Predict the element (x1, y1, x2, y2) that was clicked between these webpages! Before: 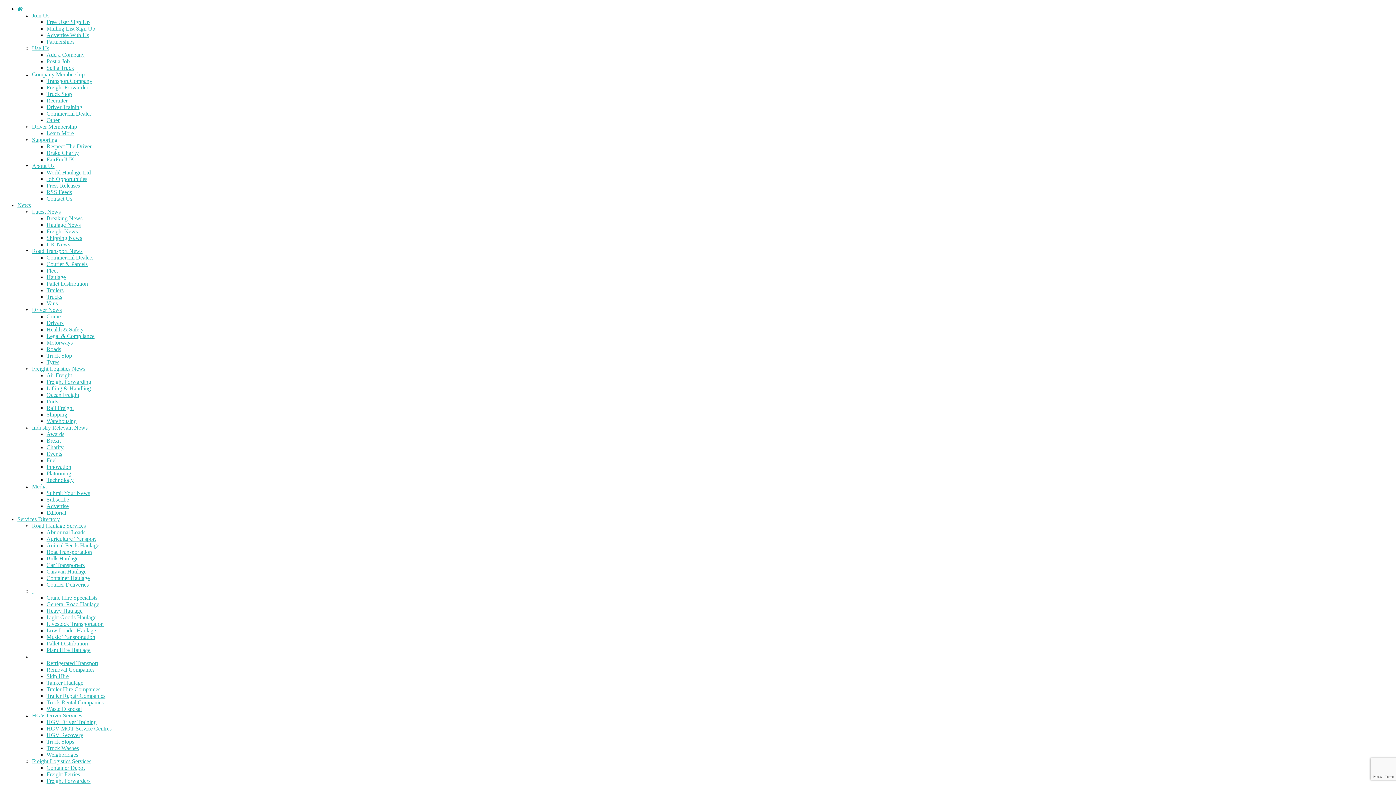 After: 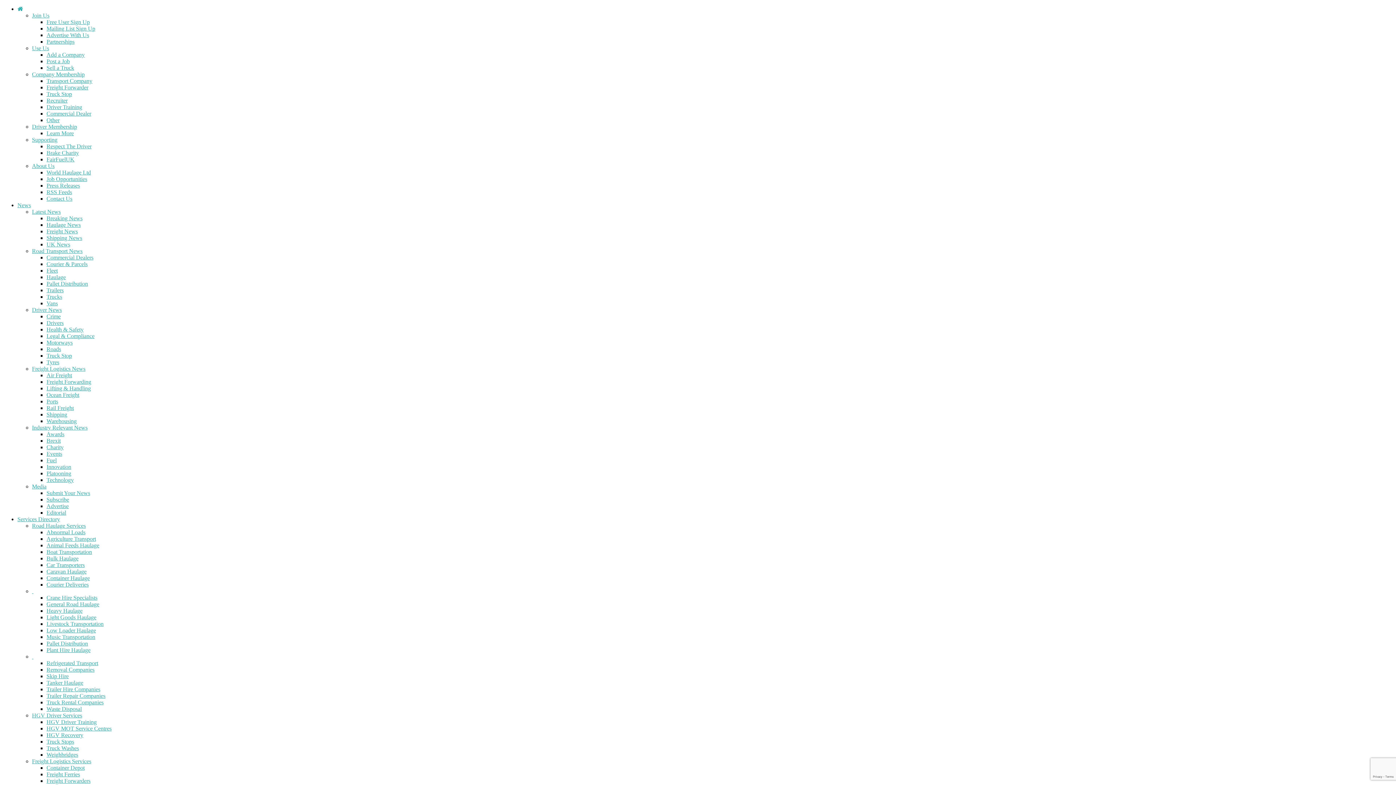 Action: label: Road Transport News bbox: (32, 248, 82, 254)